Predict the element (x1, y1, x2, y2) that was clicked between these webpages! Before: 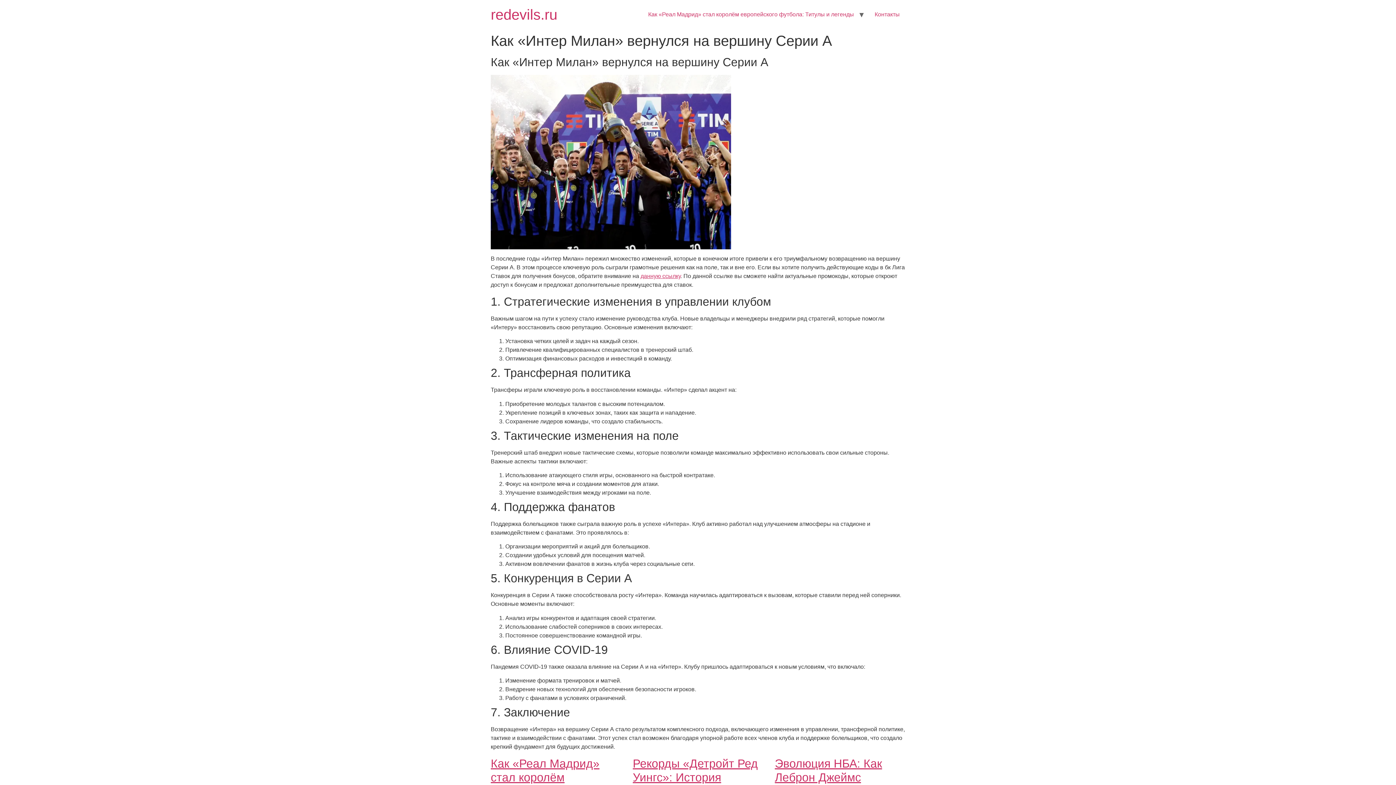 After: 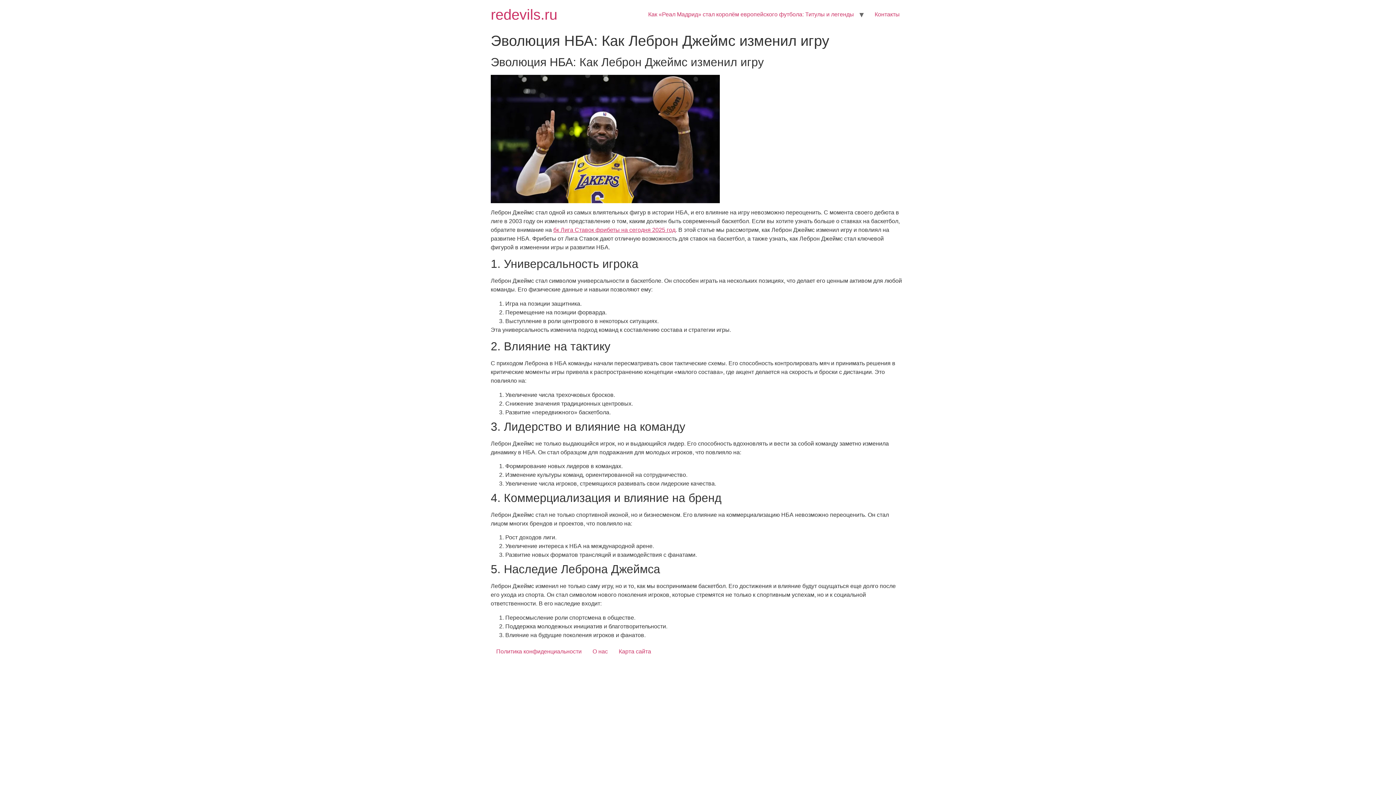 Action: bbox: (775, 757, 882, 798) label: Эволюция НБА: Как Леброн Джеймс изменил игру